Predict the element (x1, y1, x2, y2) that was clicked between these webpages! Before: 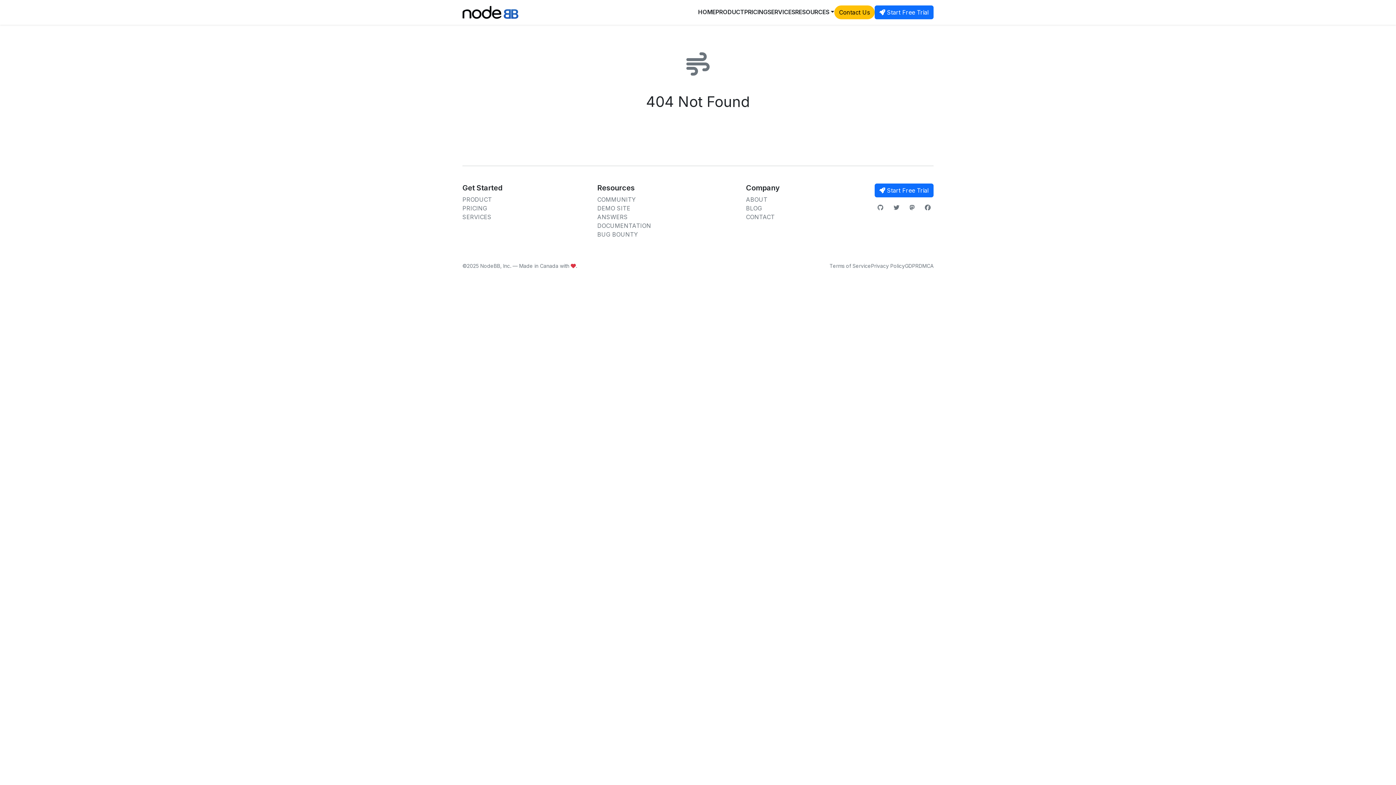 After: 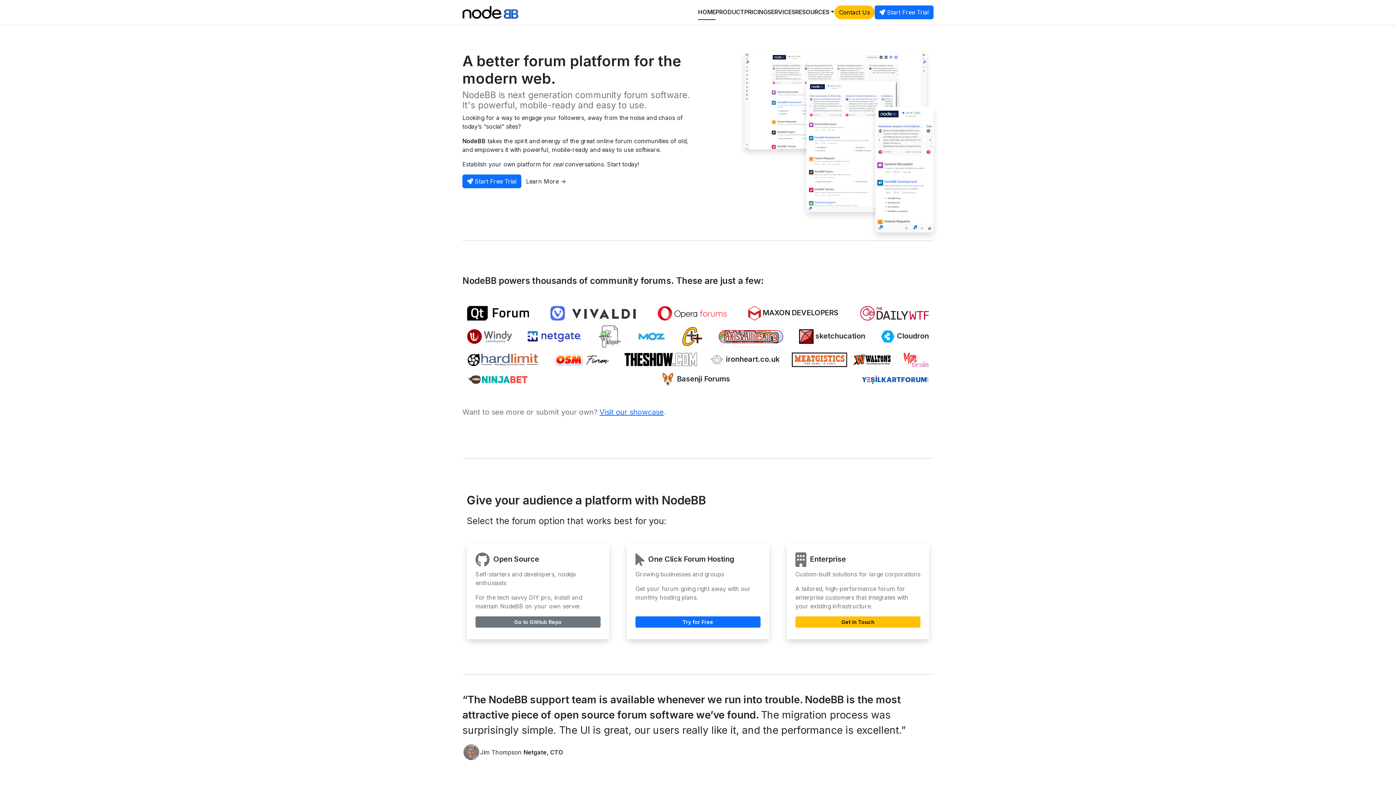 Action: bbox: (698, 4, 715, 20) label: HOME